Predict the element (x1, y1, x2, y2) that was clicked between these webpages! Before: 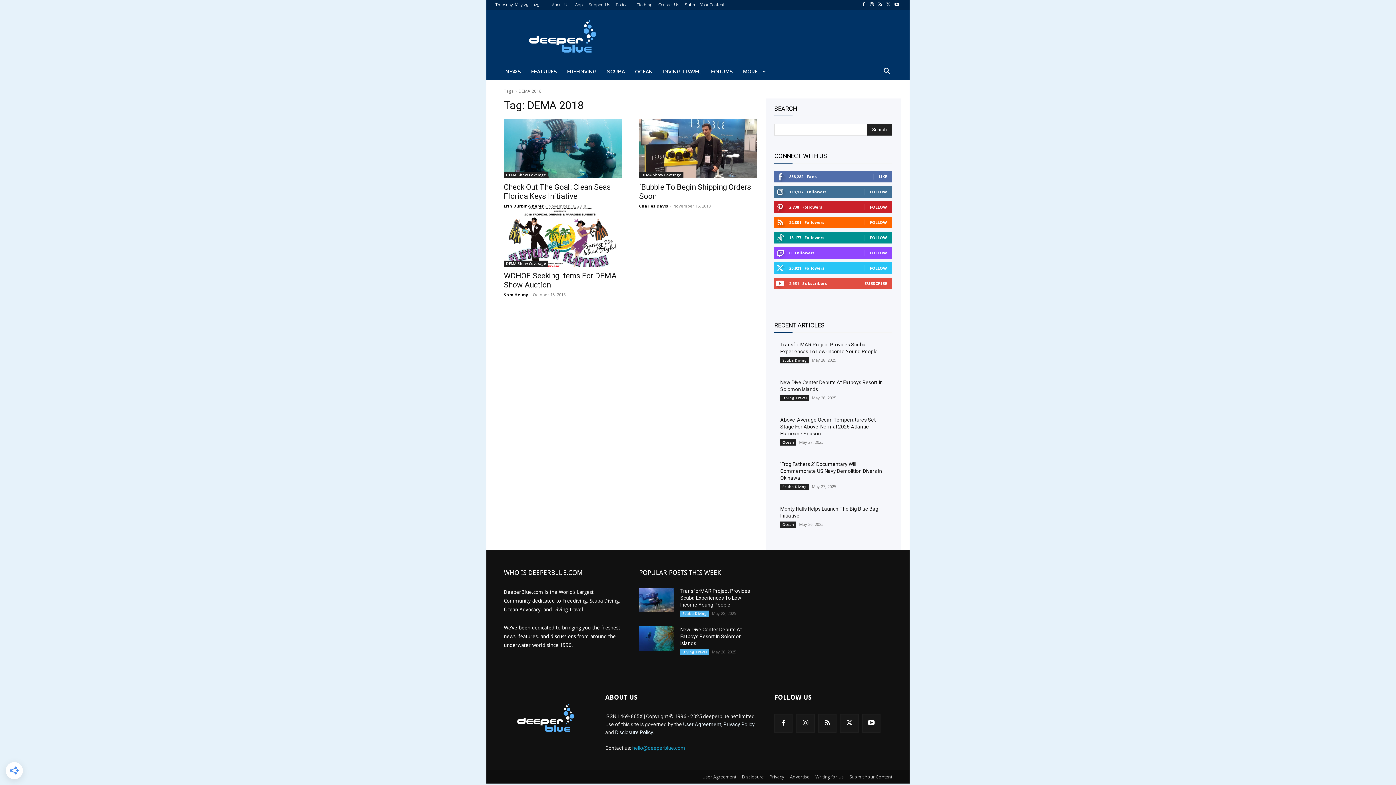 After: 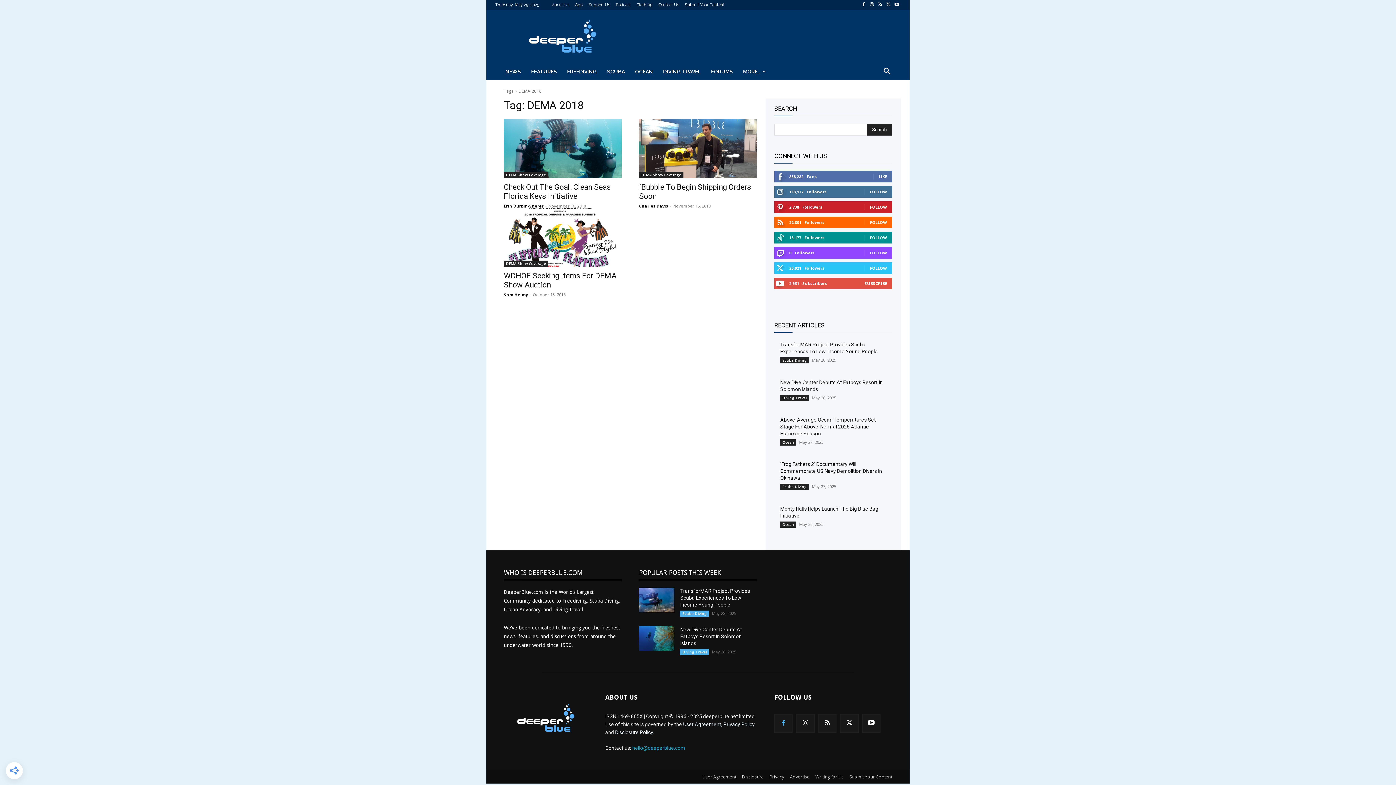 Action: bbox: (774, 714, 792, 732)